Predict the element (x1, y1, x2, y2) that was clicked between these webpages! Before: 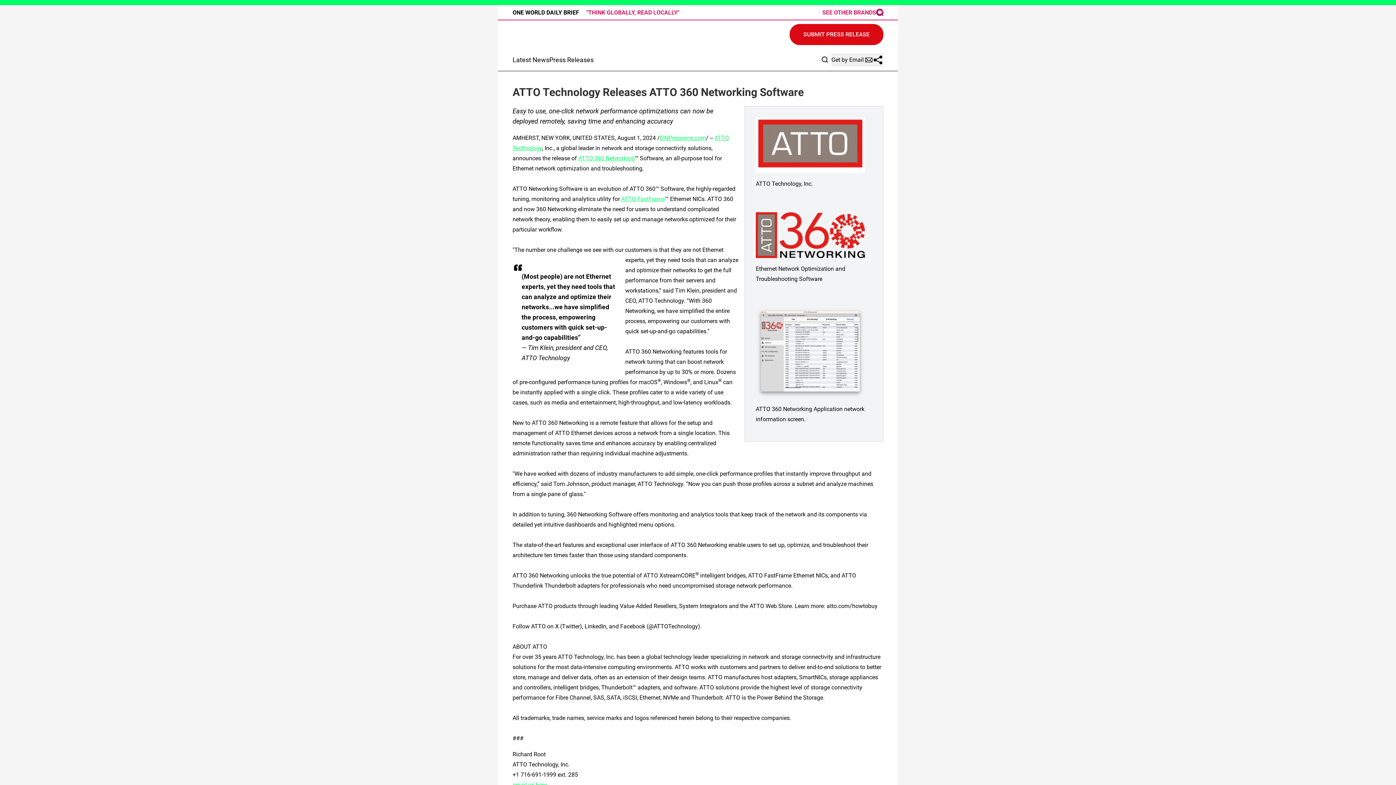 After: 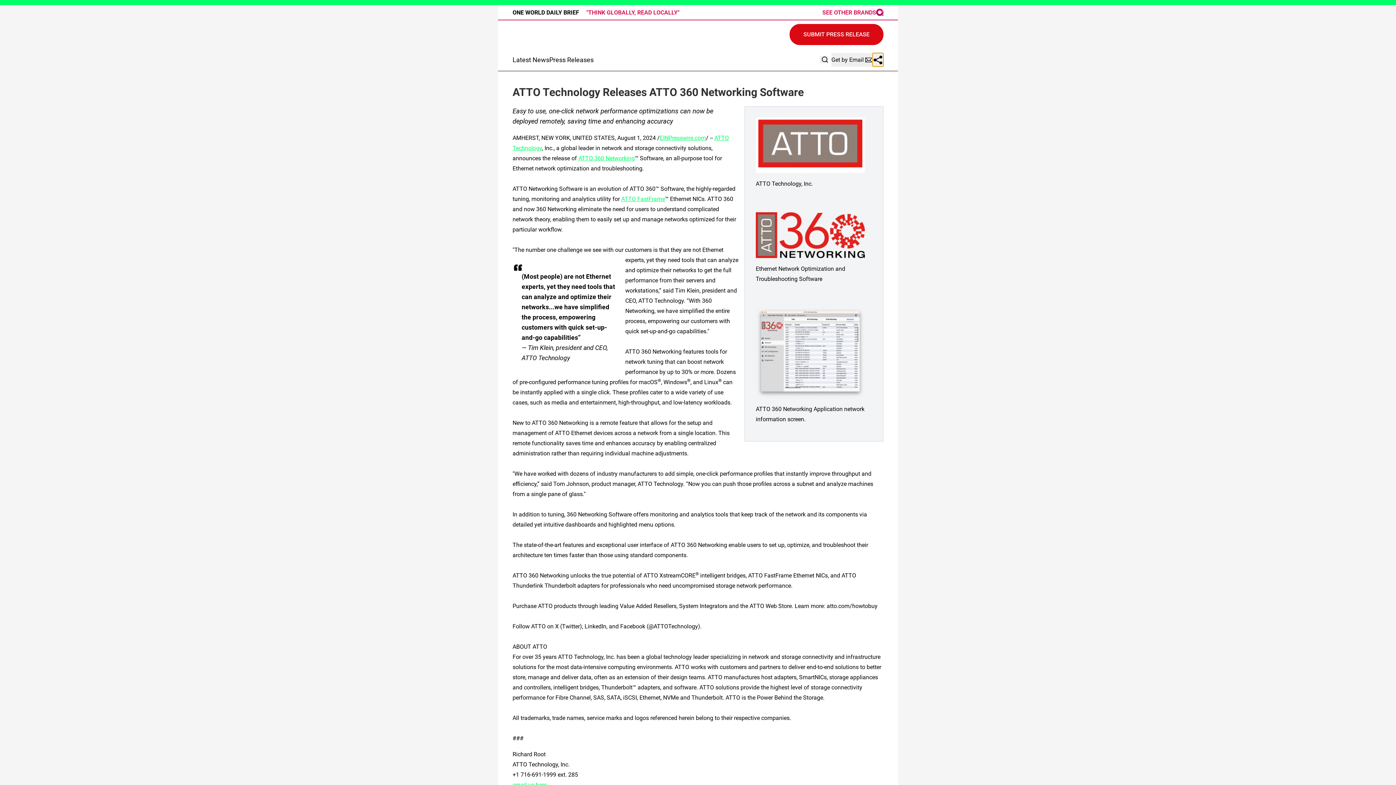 Action: bbox: (872, 53, 883, 66)